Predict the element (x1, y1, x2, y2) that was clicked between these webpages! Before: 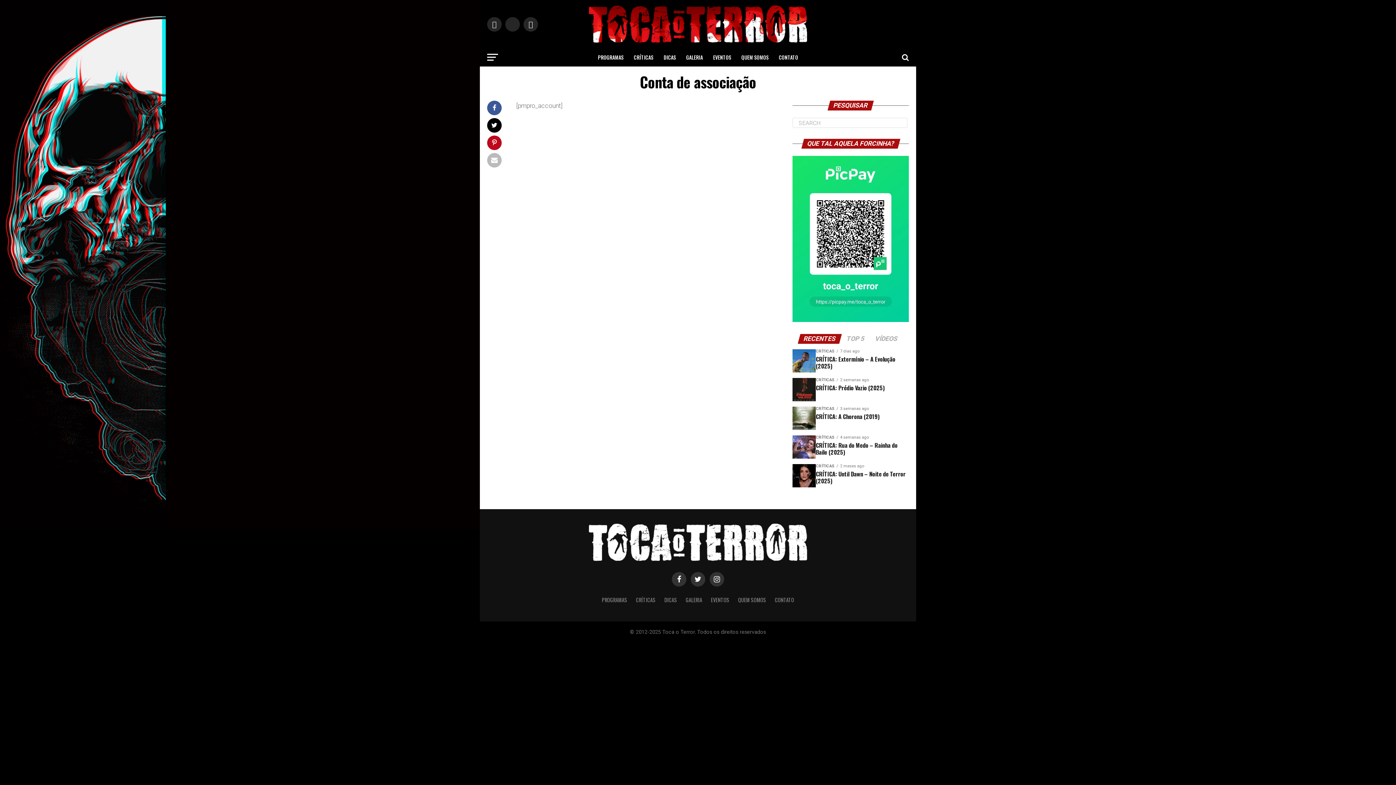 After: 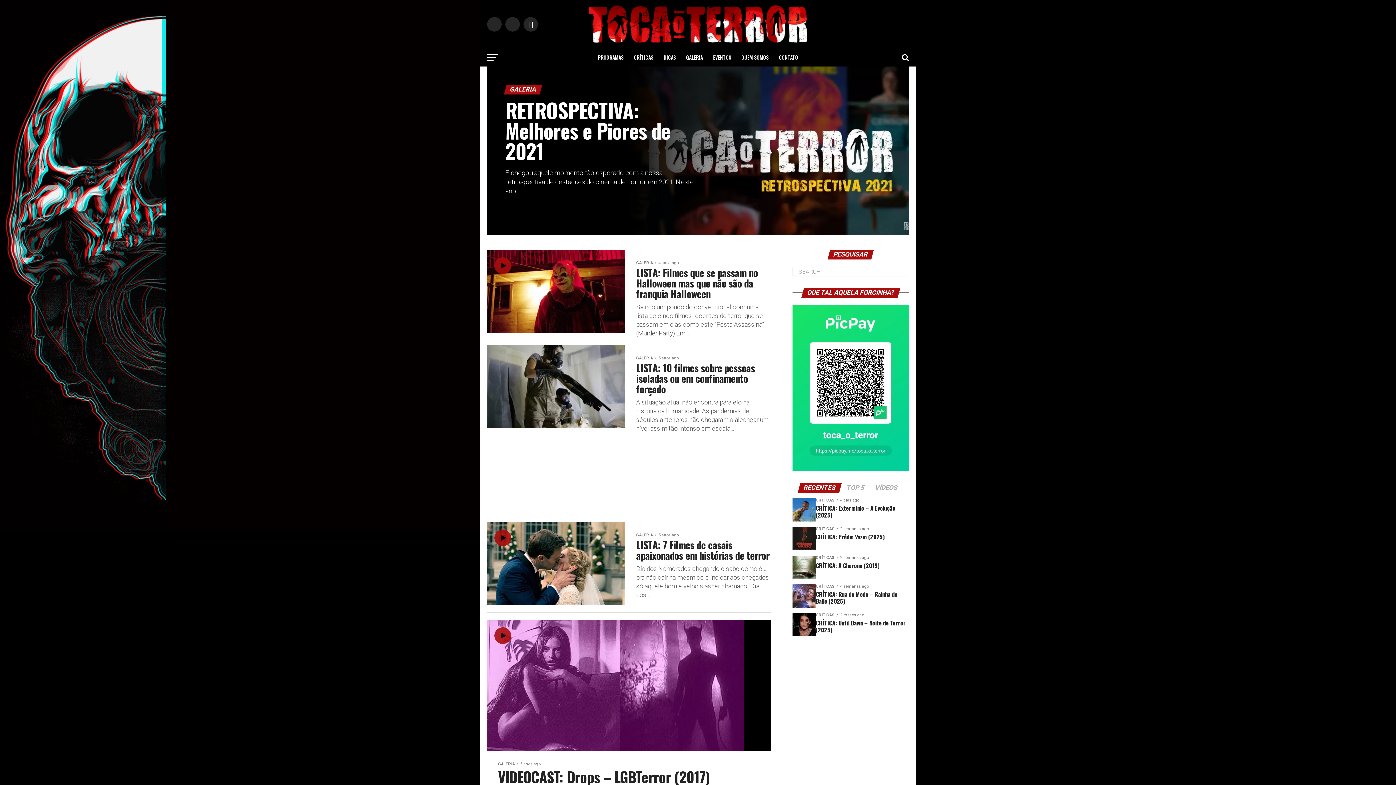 Action: label: GALERIA bbox: (686, 596, 702, 603)